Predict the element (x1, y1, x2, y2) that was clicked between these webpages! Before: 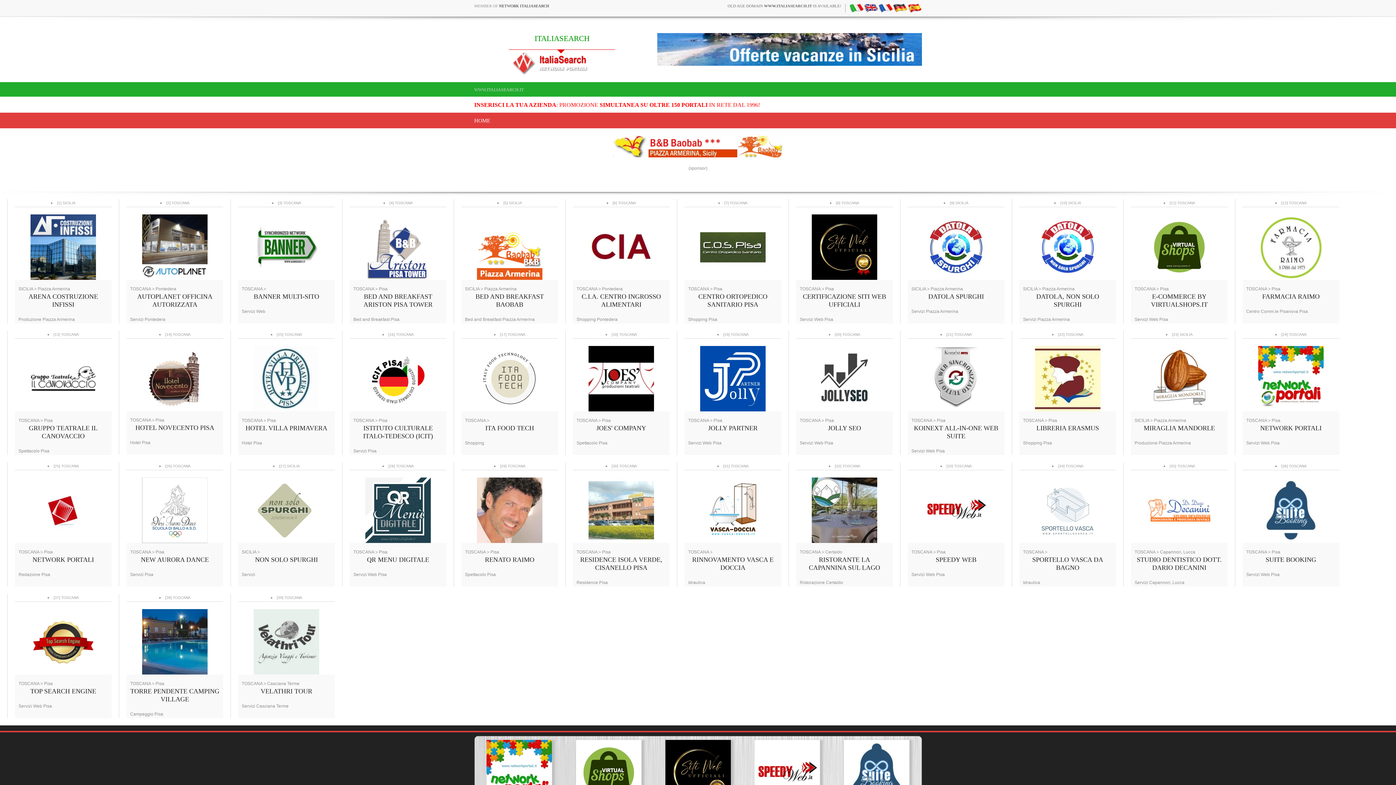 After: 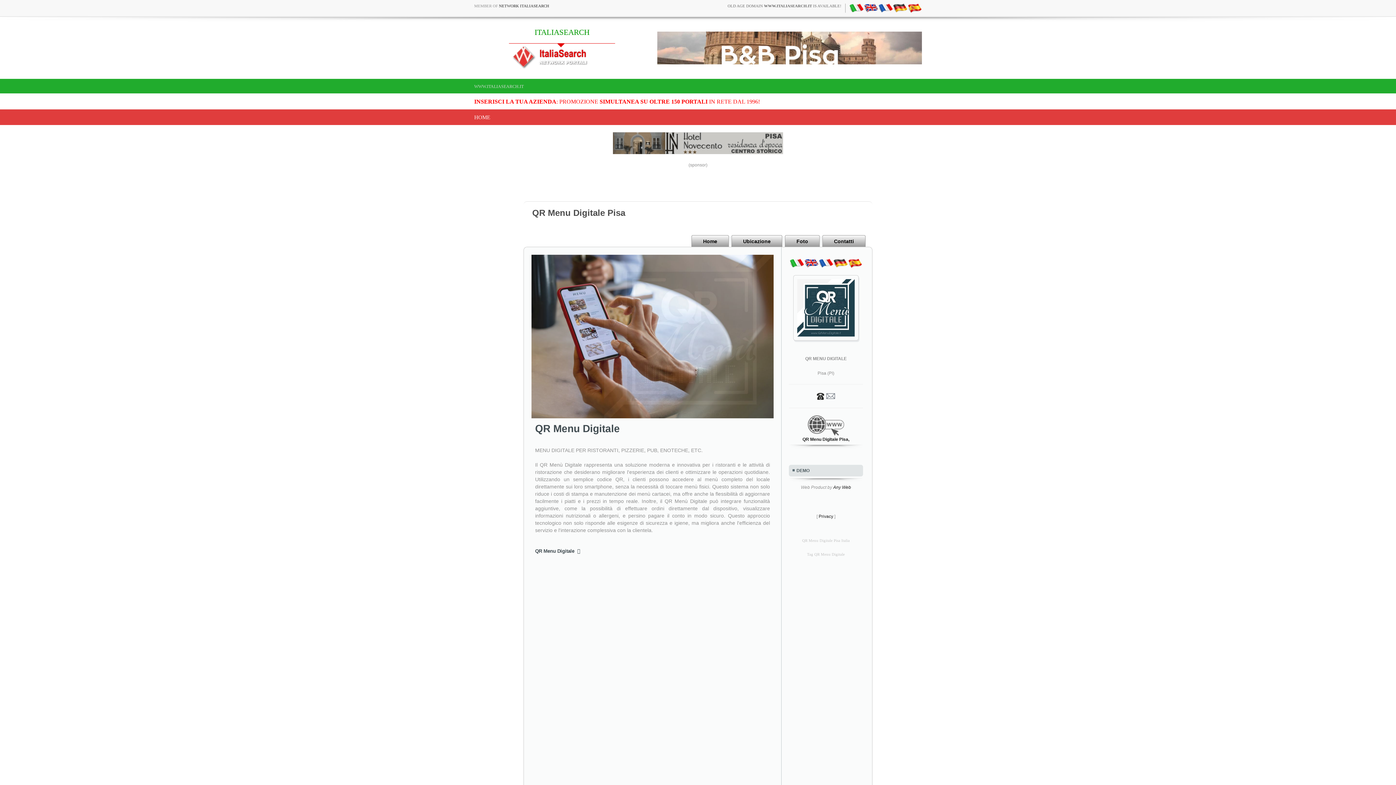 Action: label: QR MENU DIGITALE bbox: (367, 556, 429, 563)